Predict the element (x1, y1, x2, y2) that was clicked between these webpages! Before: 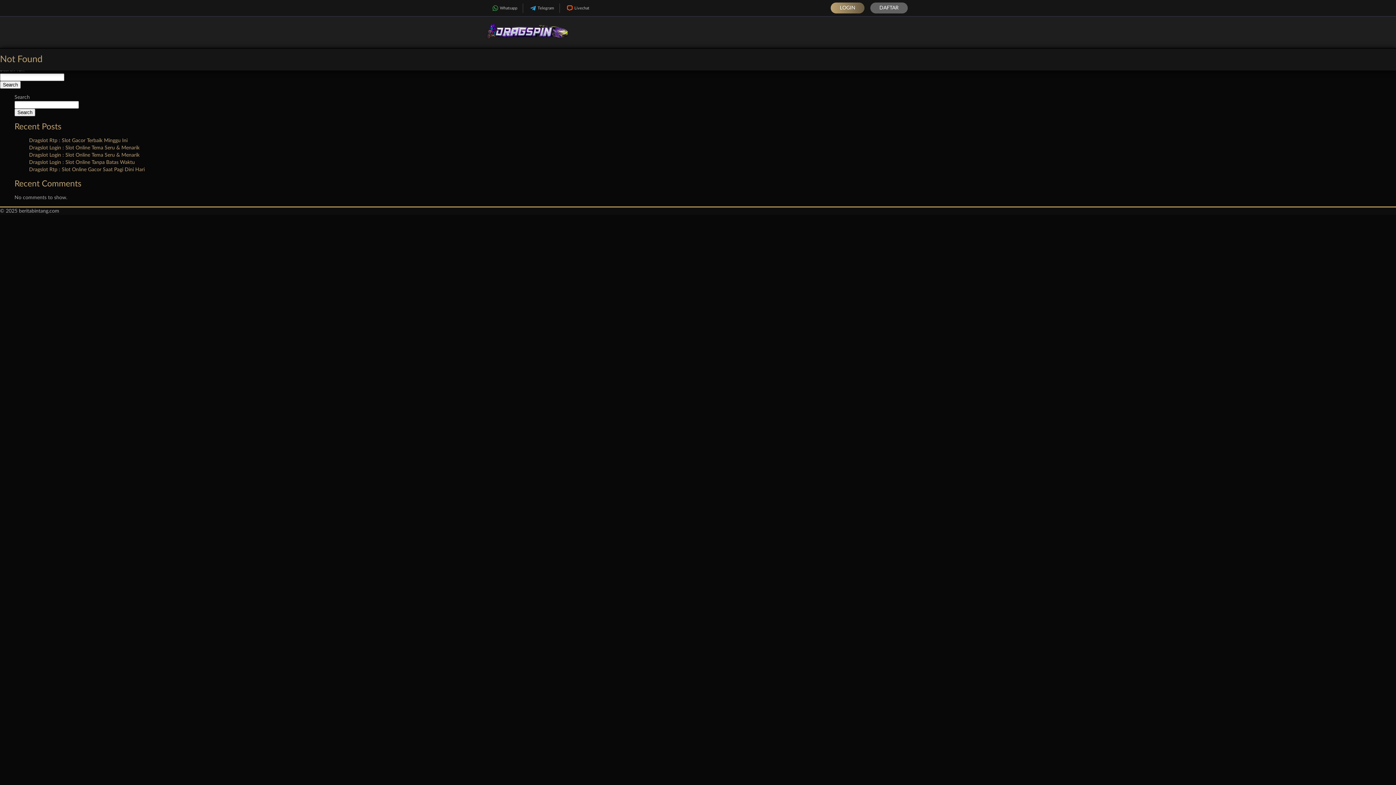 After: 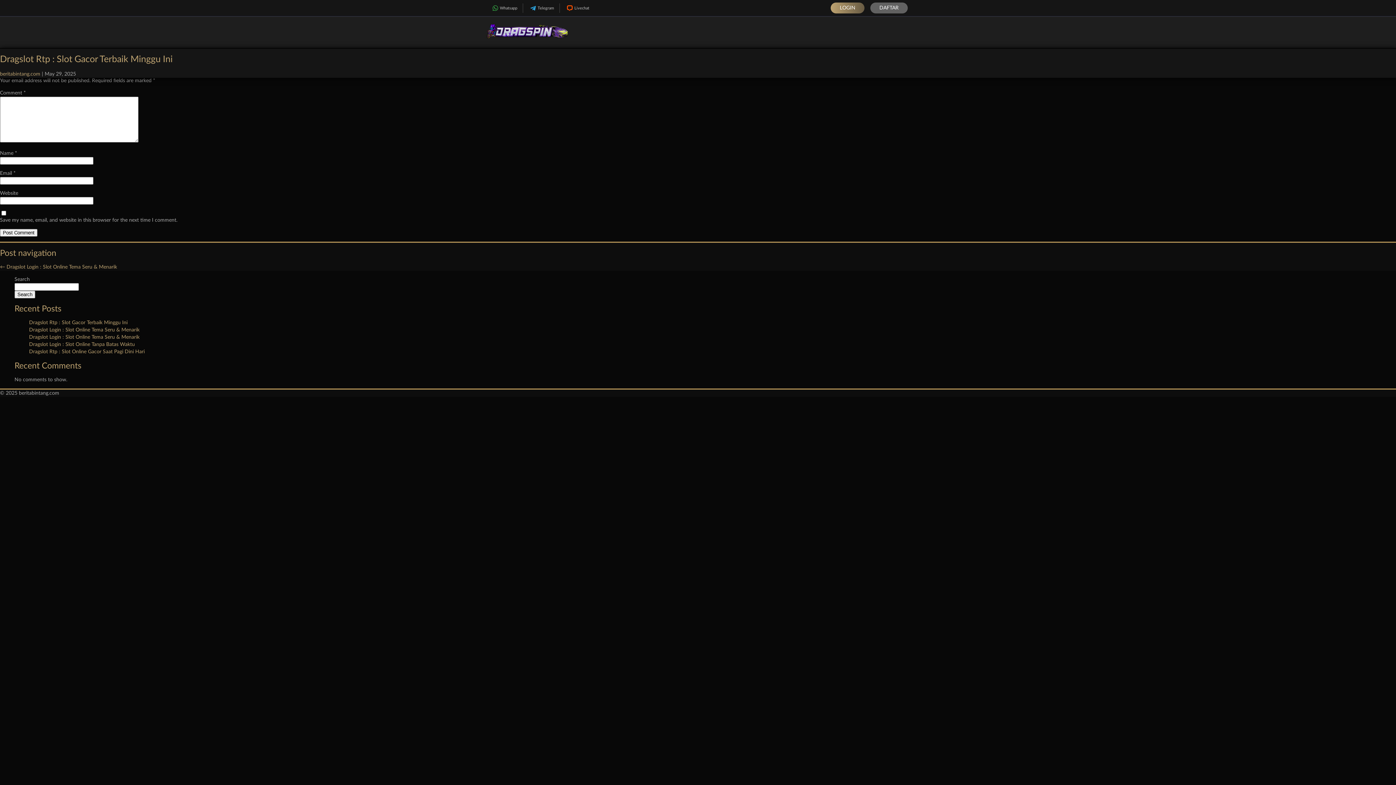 Action: label: Dragslot Rtp : Slot Gacor Terbaik Minggu Ini bbox: (29, 138, 127, 143)